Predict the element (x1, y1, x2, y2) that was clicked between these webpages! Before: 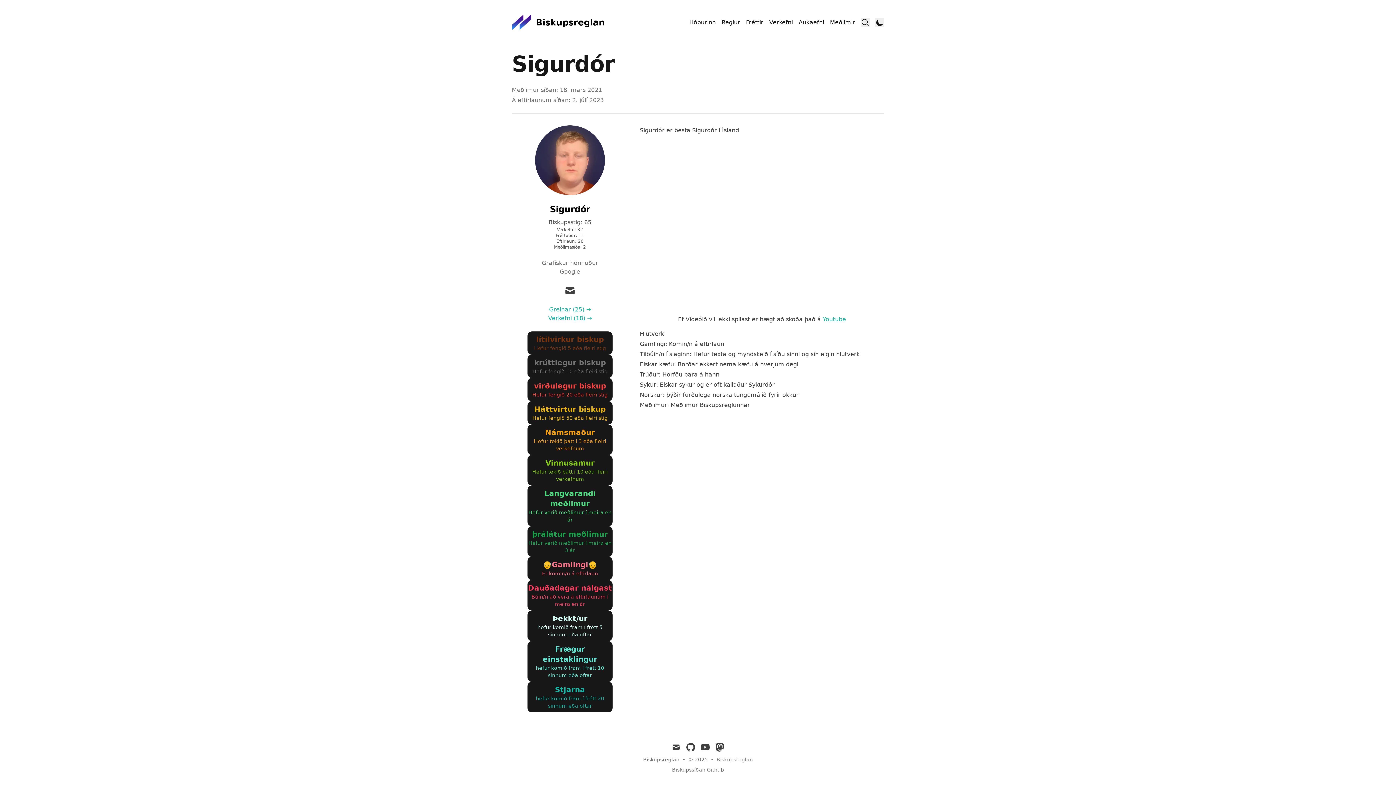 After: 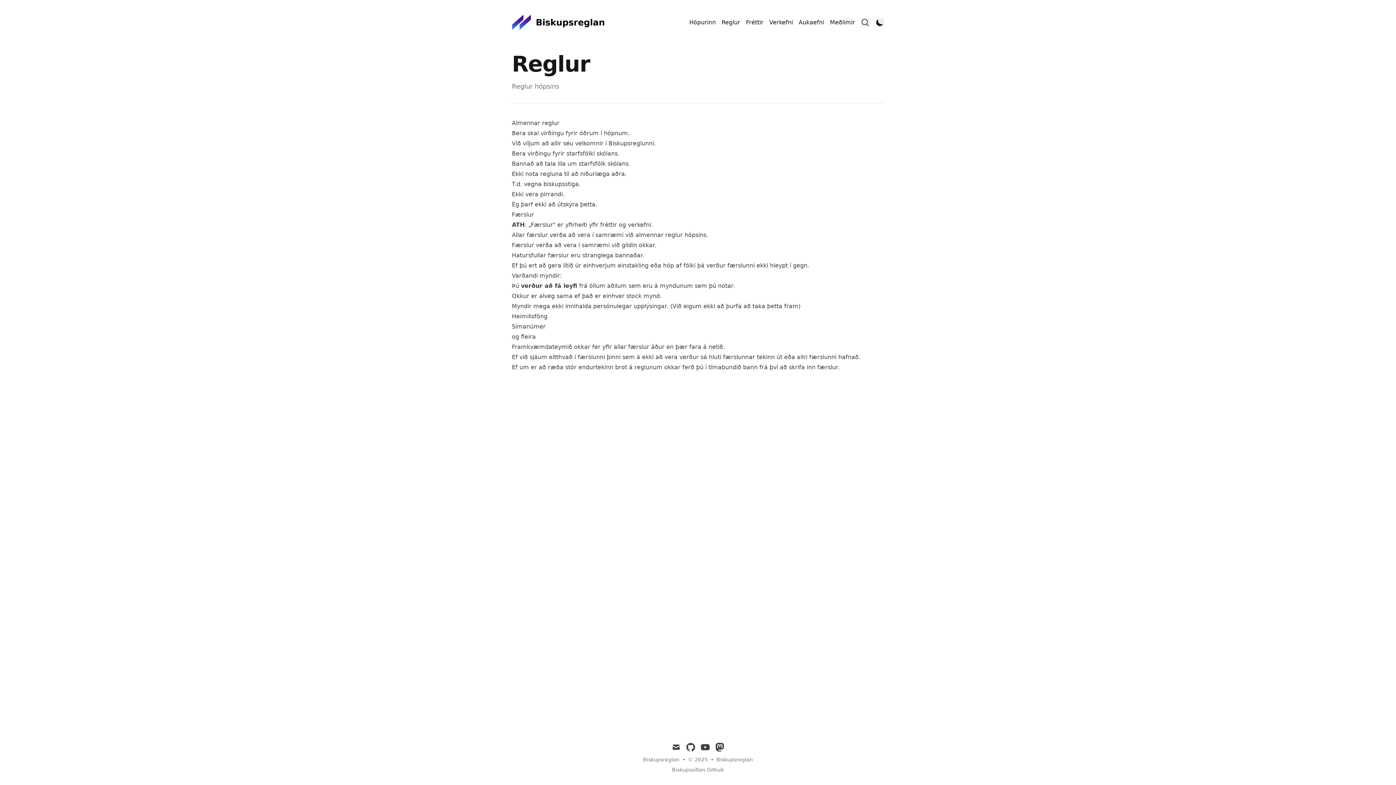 Action: label: Reglur bbox: (721, 18, 740, 26)